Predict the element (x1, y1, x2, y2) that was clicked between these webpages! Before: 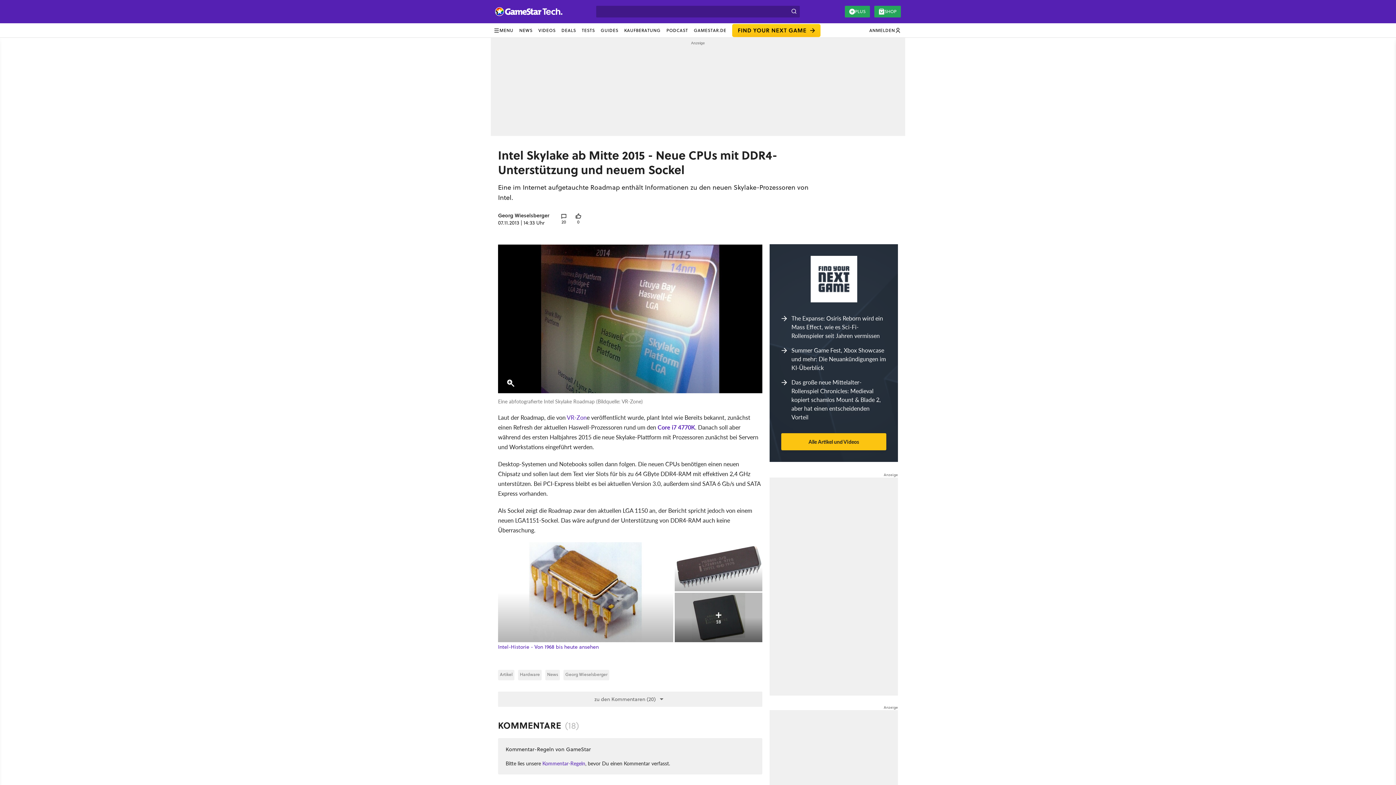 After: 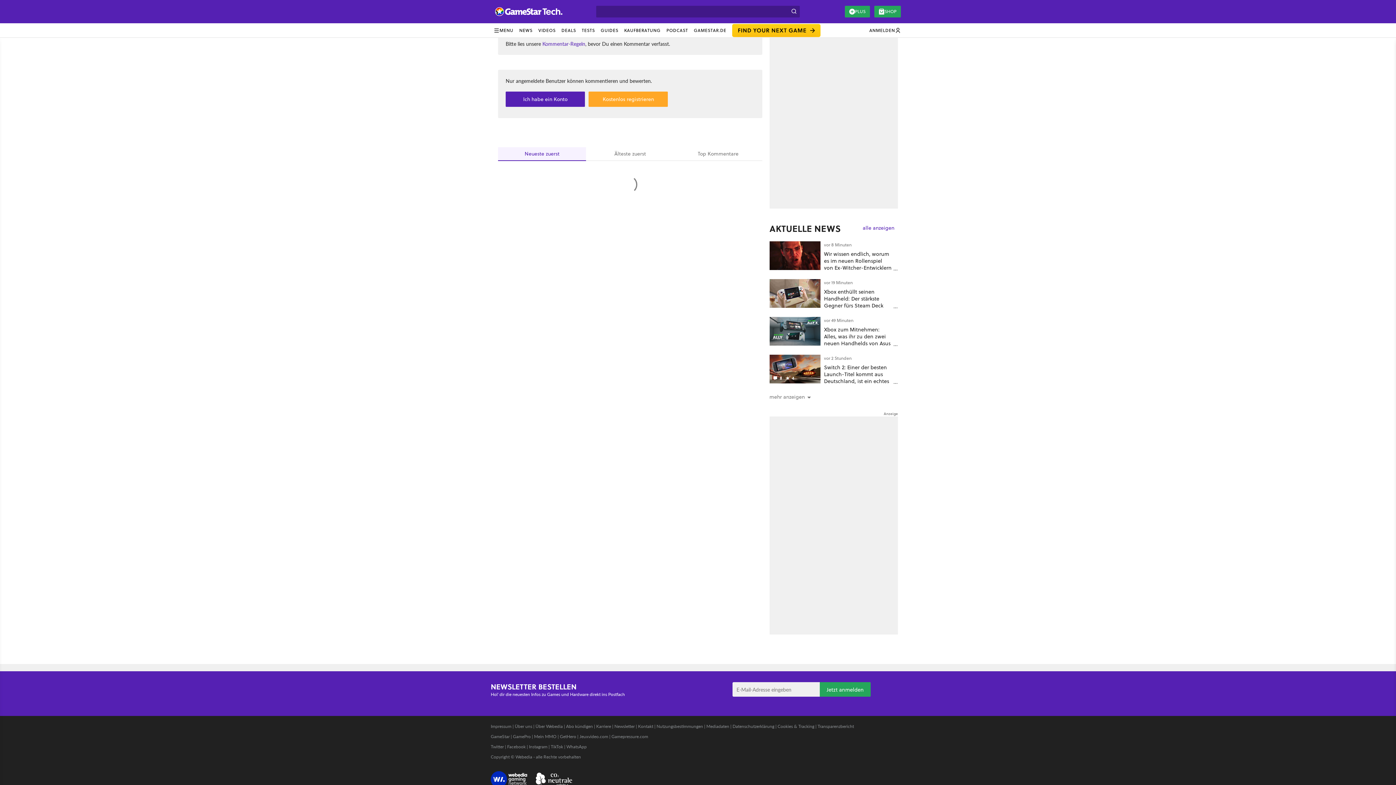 Action: label: zu den Kommentaren (20) bbox: (498, 691, 762, 707)